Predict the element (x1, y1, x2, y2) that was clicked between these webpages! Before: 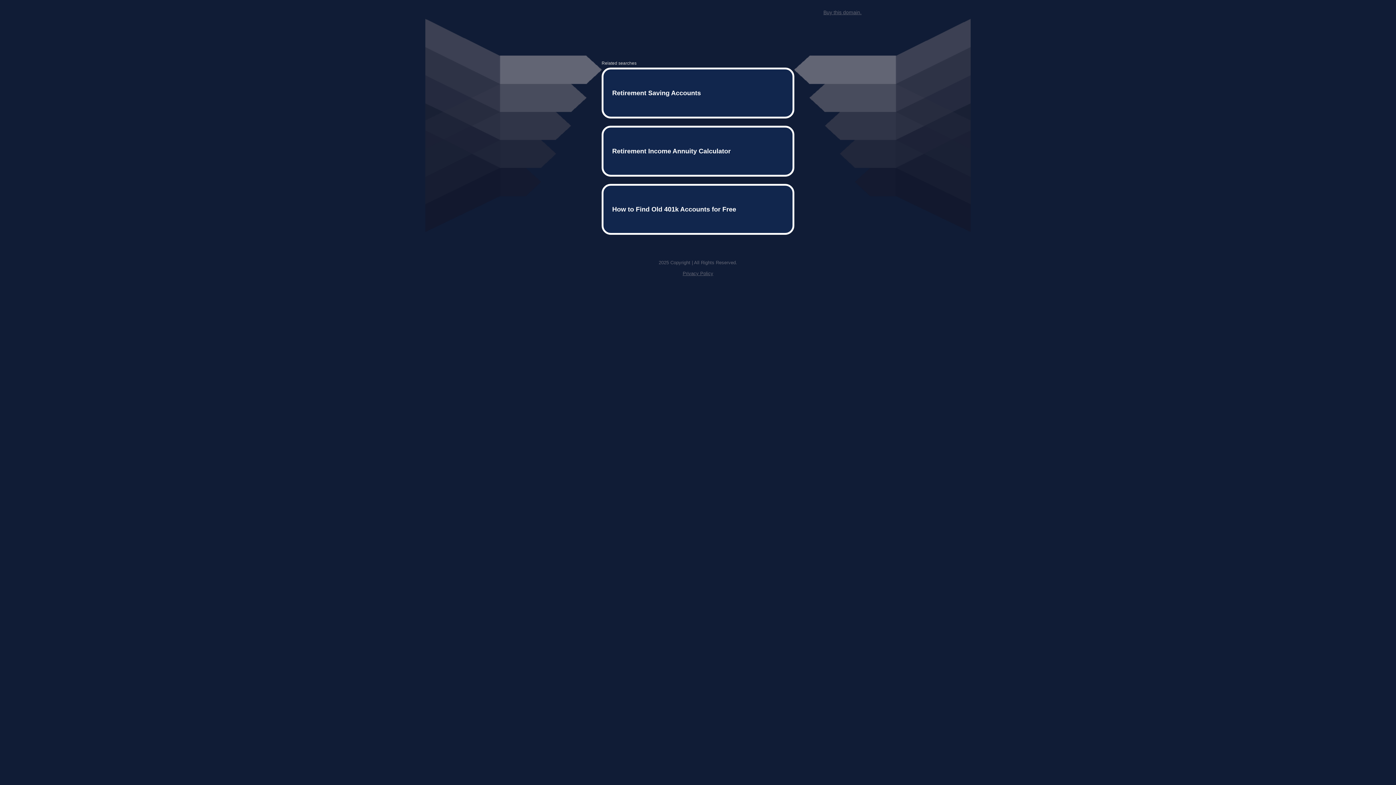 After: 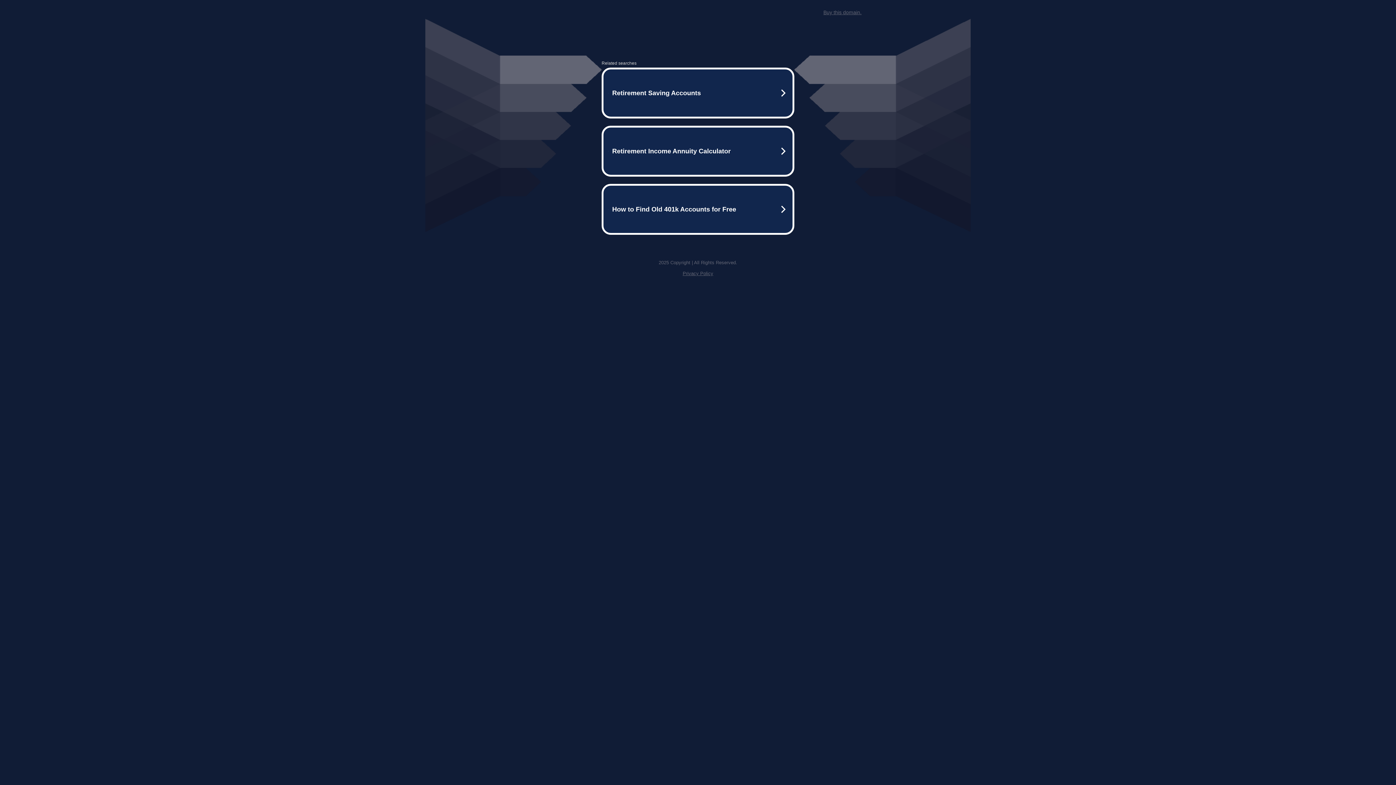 Action: label: Privacy Policy bbox: (682, 259, 713, 264)